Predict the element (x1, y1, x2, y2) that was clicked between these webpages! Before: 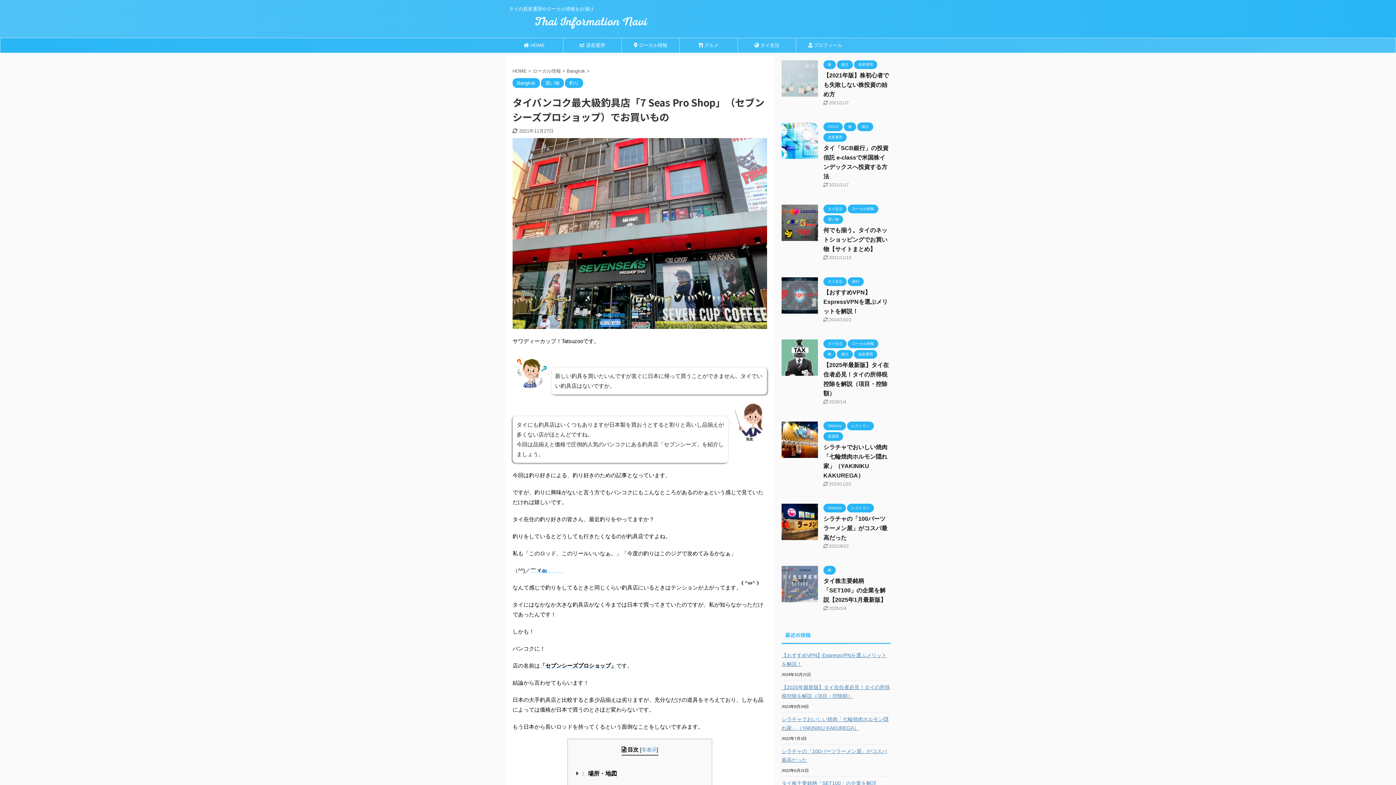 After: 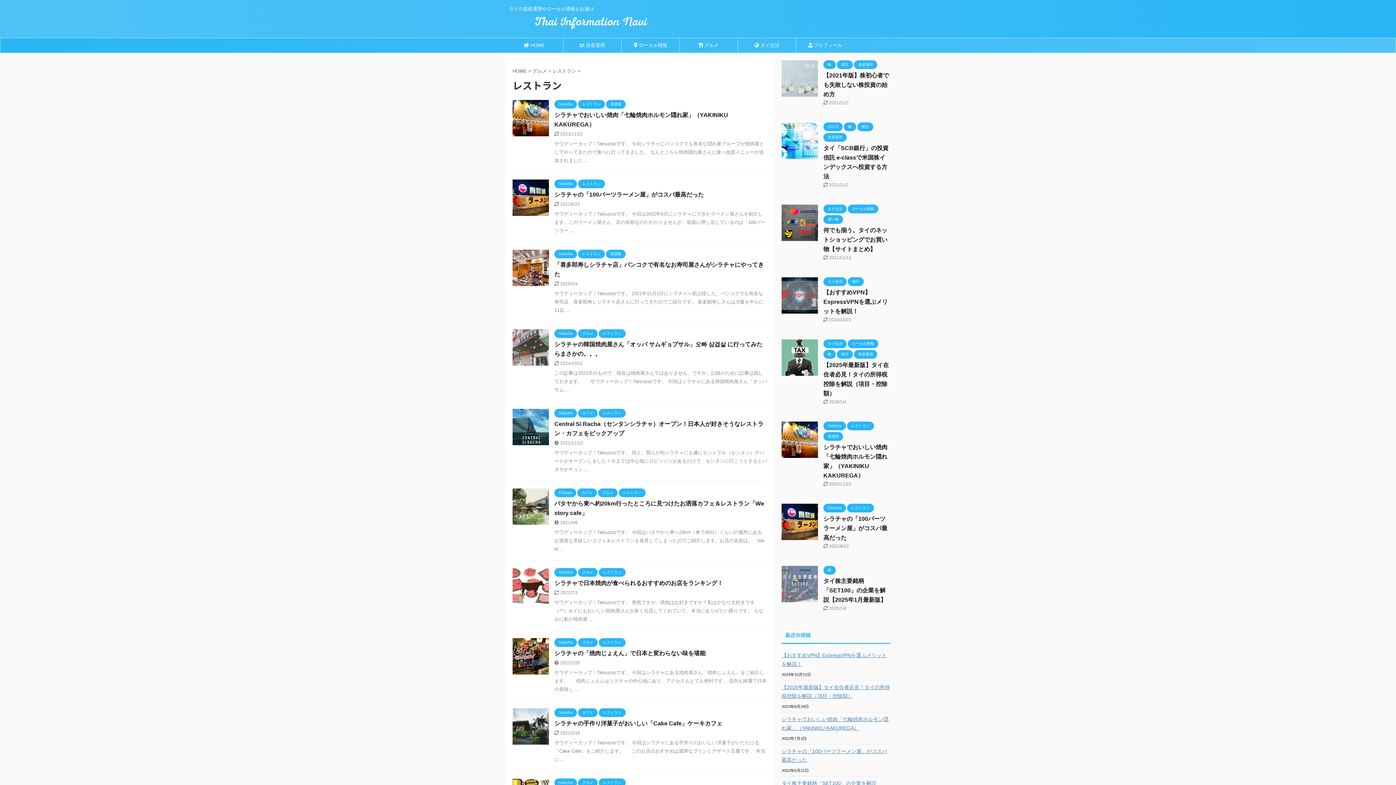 Action: bbox: (847, 505, 874, 510) label: レストラン